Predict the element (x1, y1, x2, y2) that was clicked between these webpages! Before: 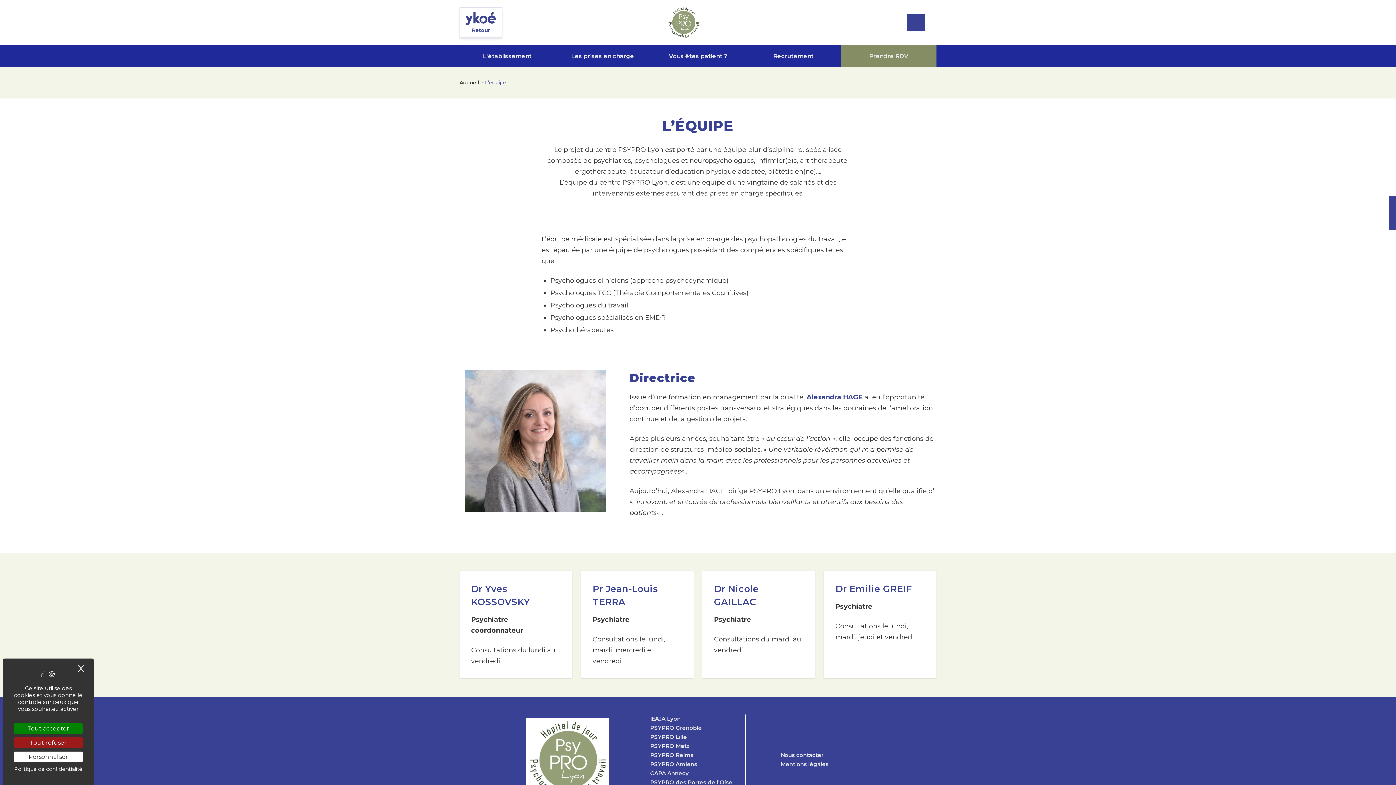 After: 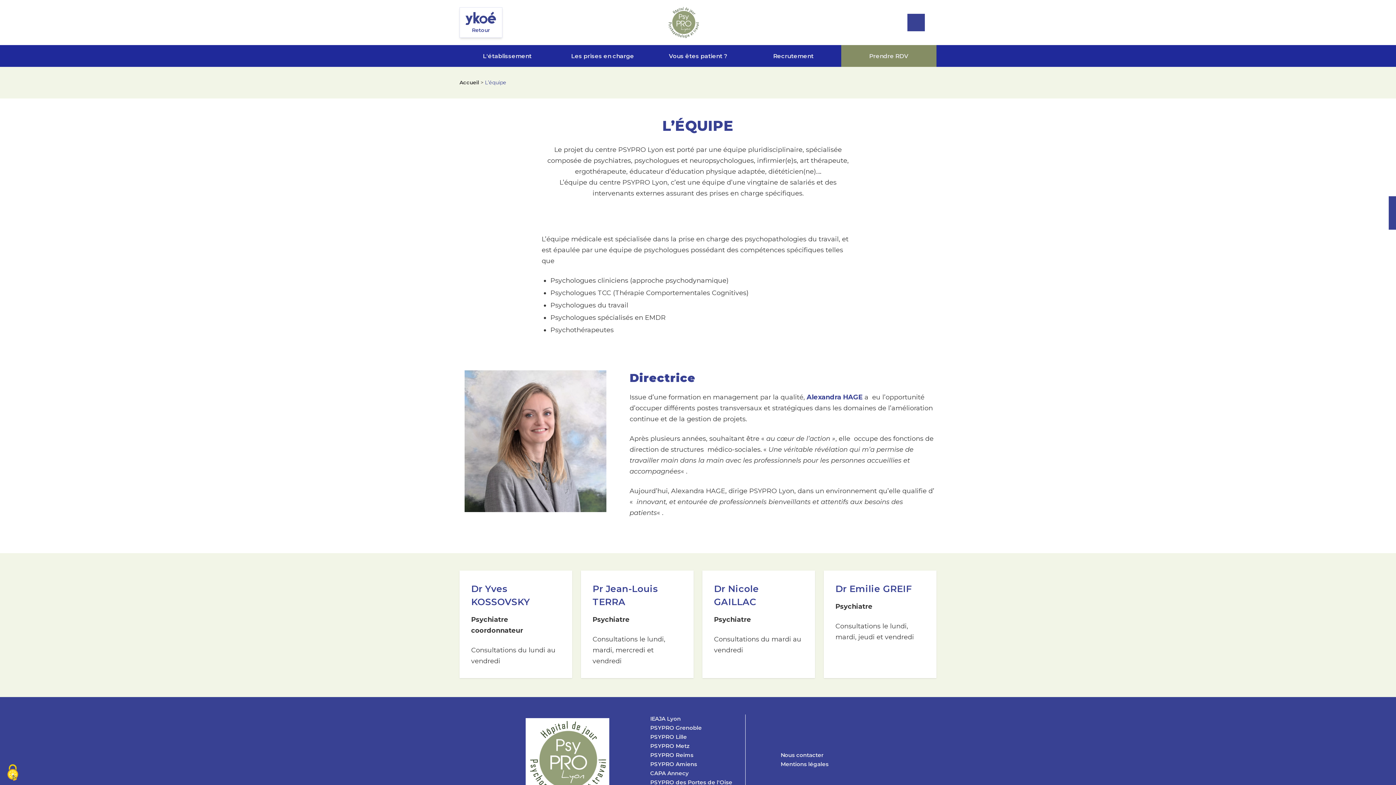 Action: bbox: (77, 662, 84, 675) label: X
Masquer le bandeau des cookies